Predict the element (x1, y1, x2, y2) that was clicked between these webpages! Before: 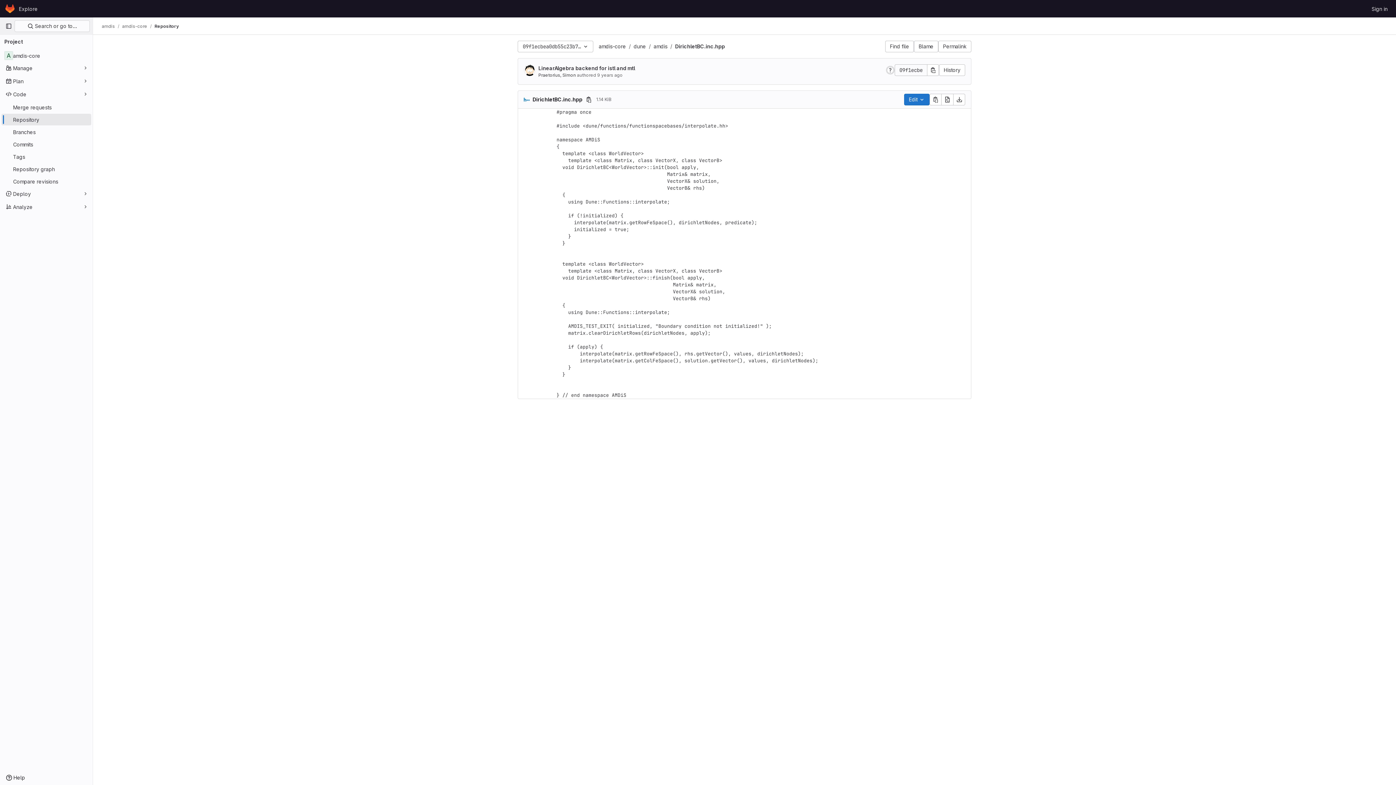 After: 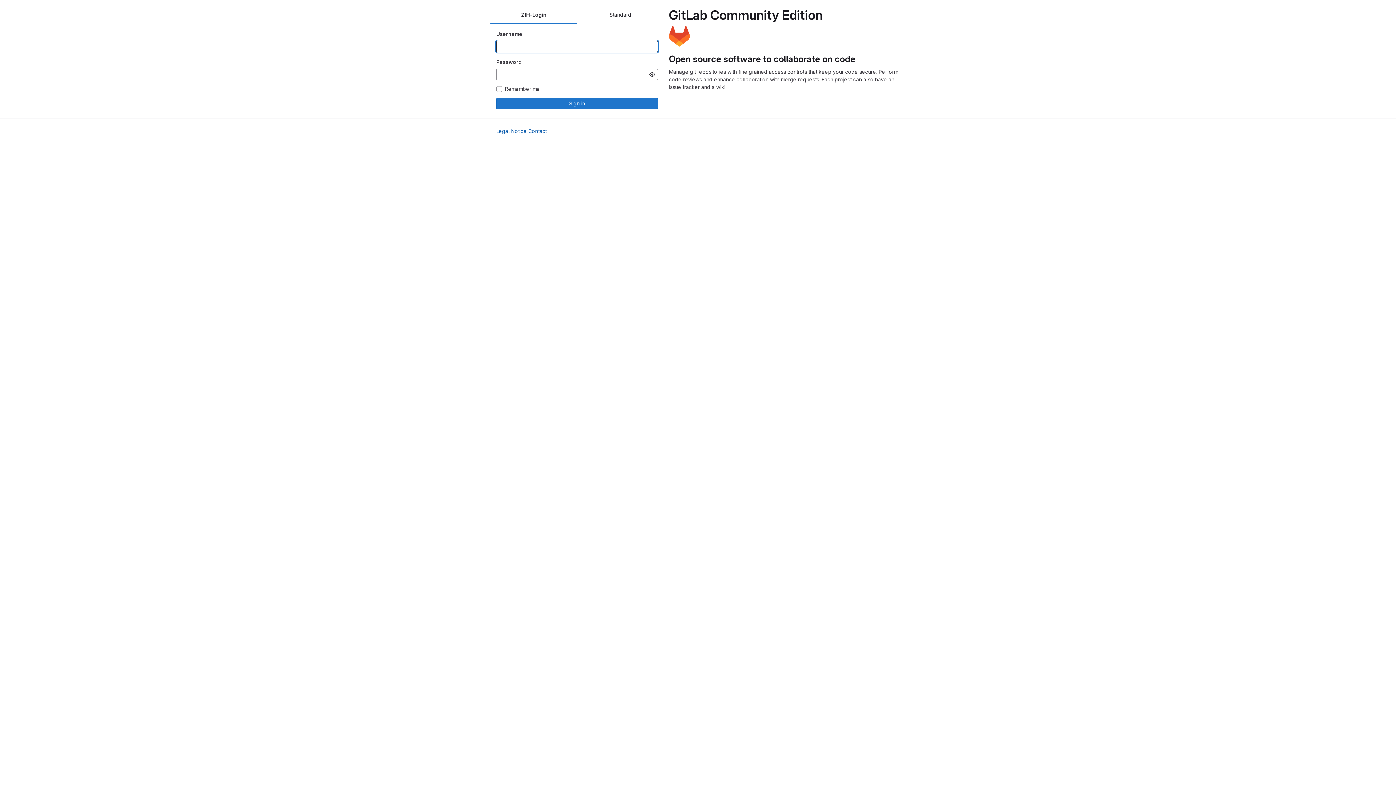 Action: bbox: (4, 2, 16, 14) label: Homepage